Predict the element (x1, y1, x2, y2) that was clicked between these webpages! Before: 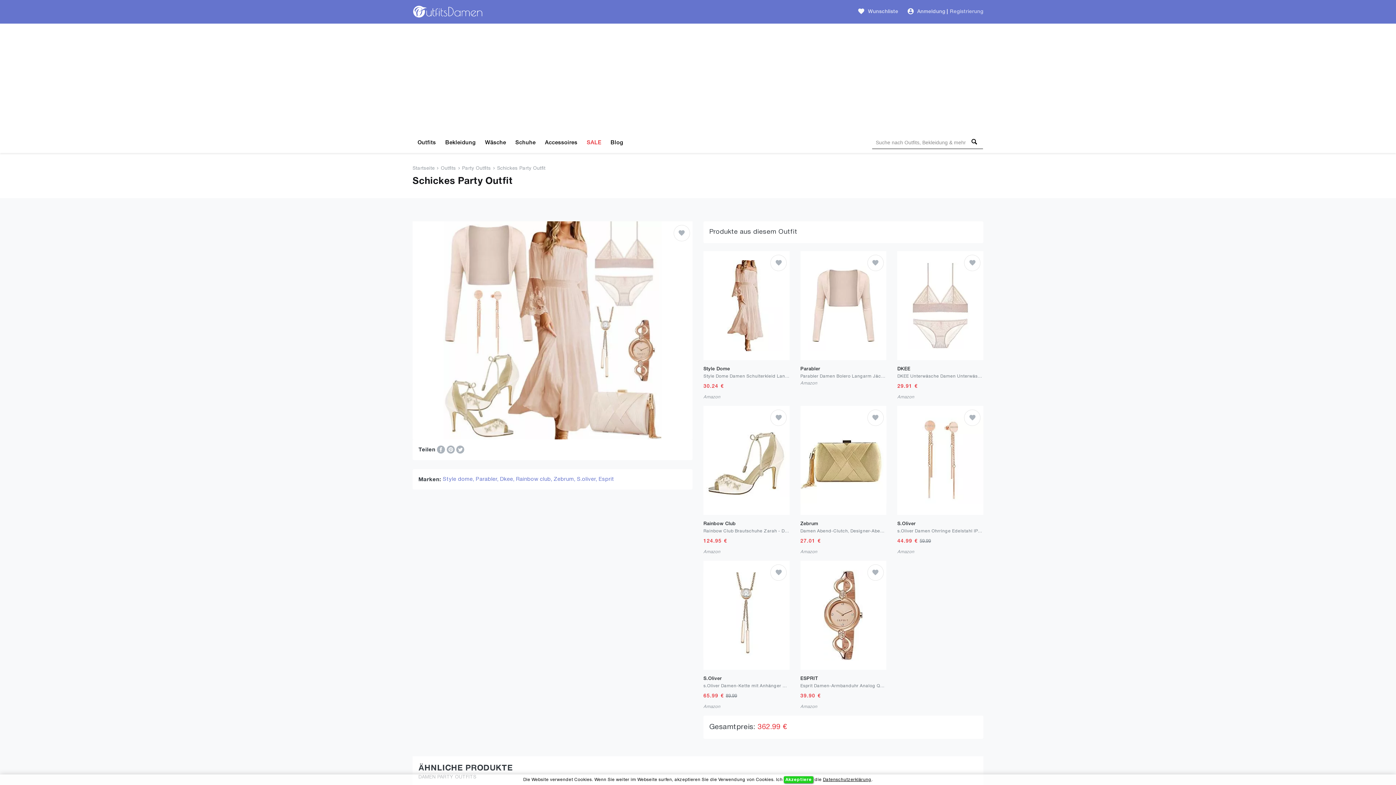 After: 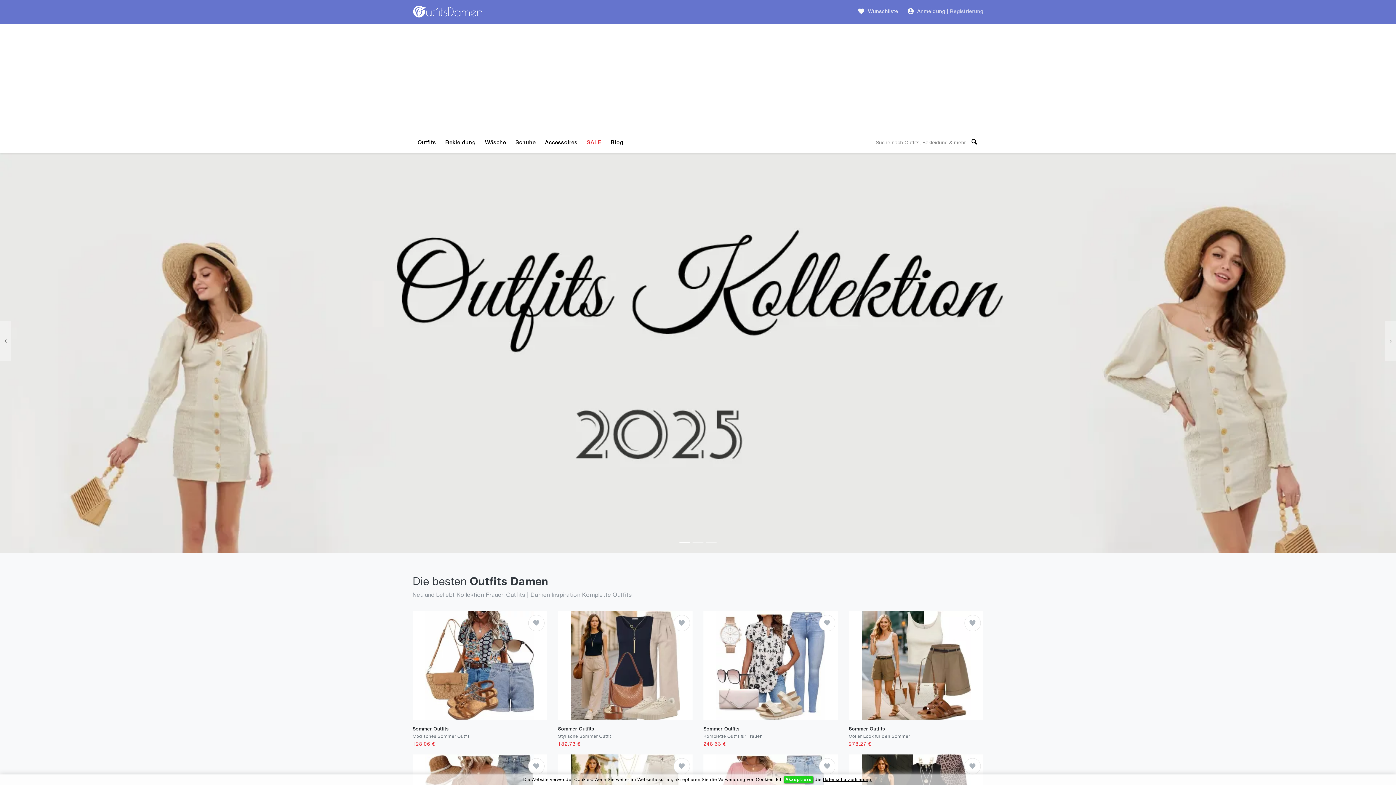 Action: label: Startseite bbox: (412, 166, 434, 170)